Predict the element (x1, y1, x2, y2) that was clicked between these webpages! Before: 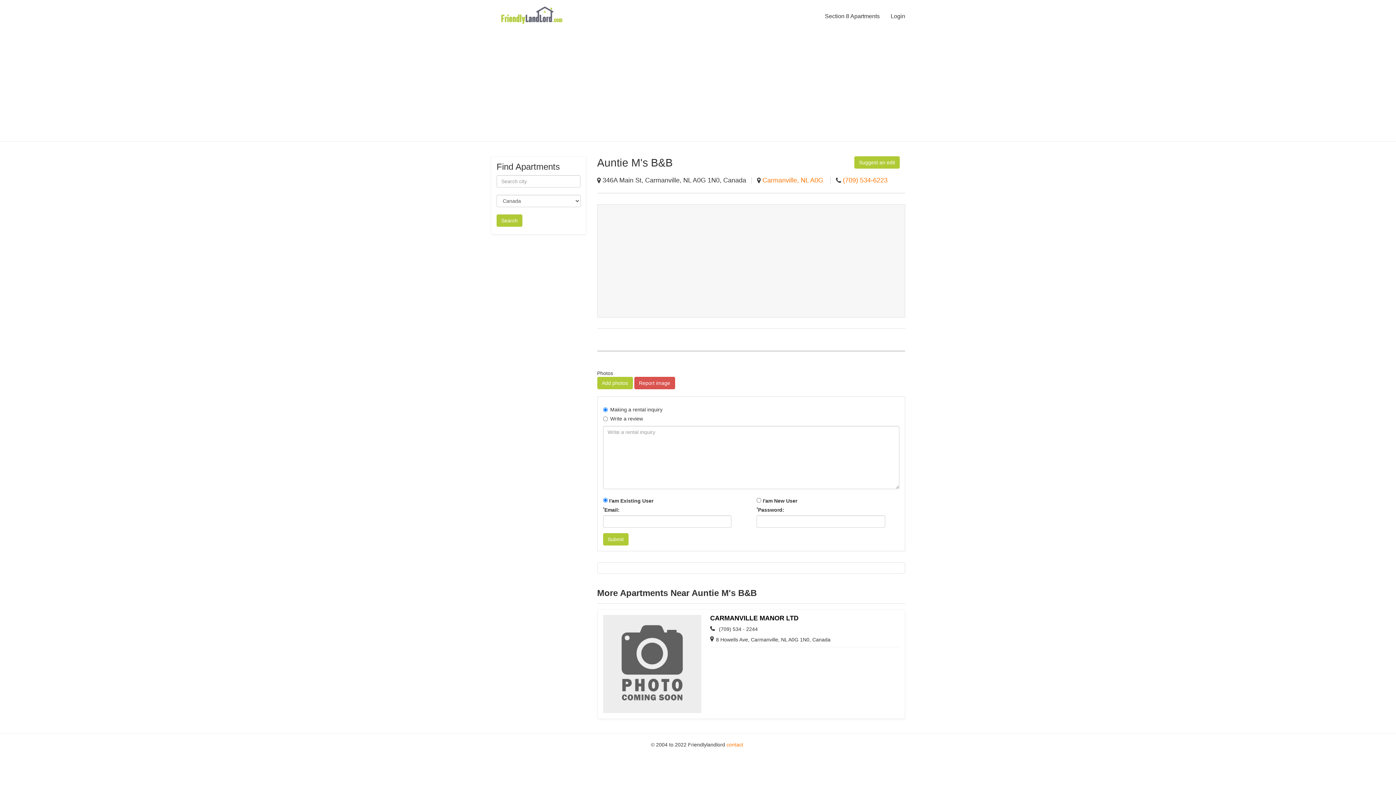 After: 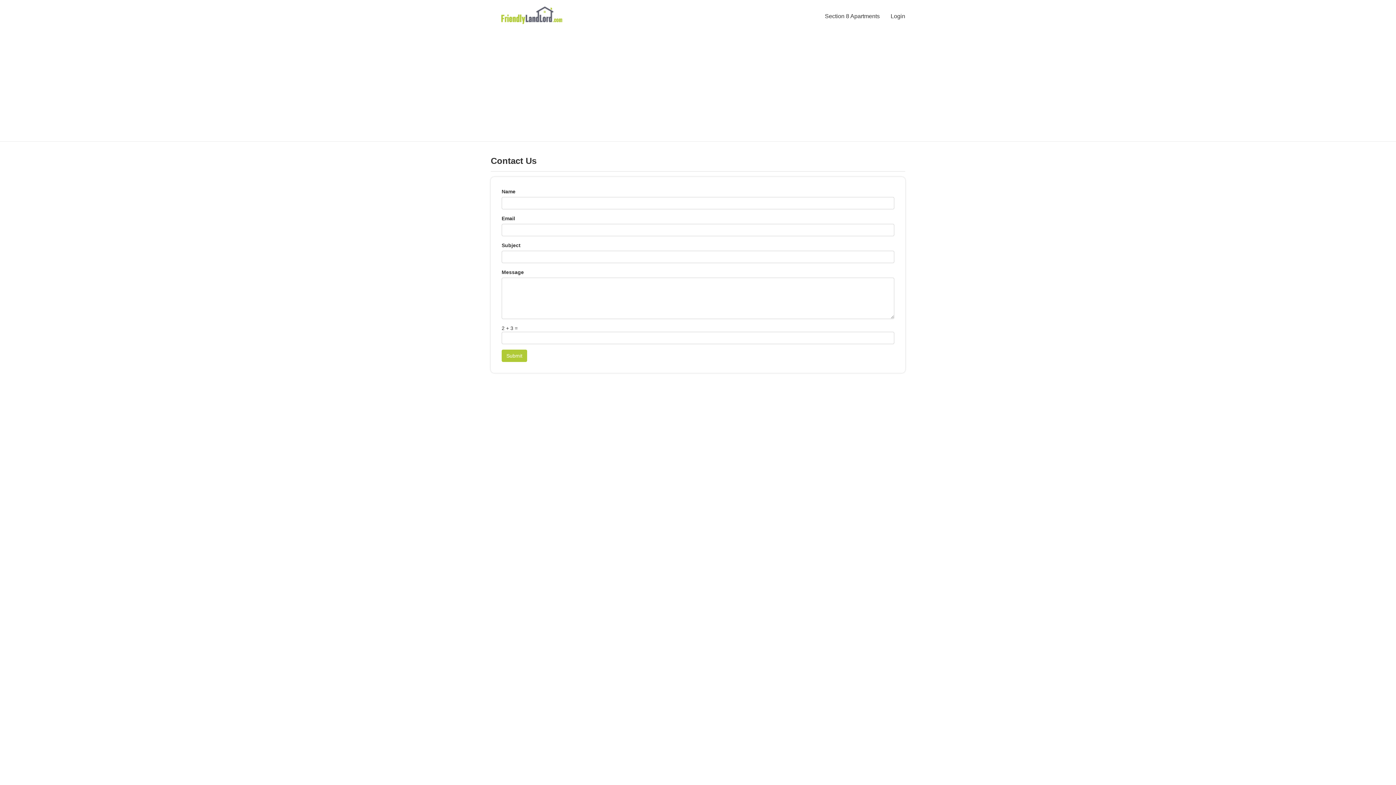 Action: bbox: (726, 742, 743, 748) label: contact